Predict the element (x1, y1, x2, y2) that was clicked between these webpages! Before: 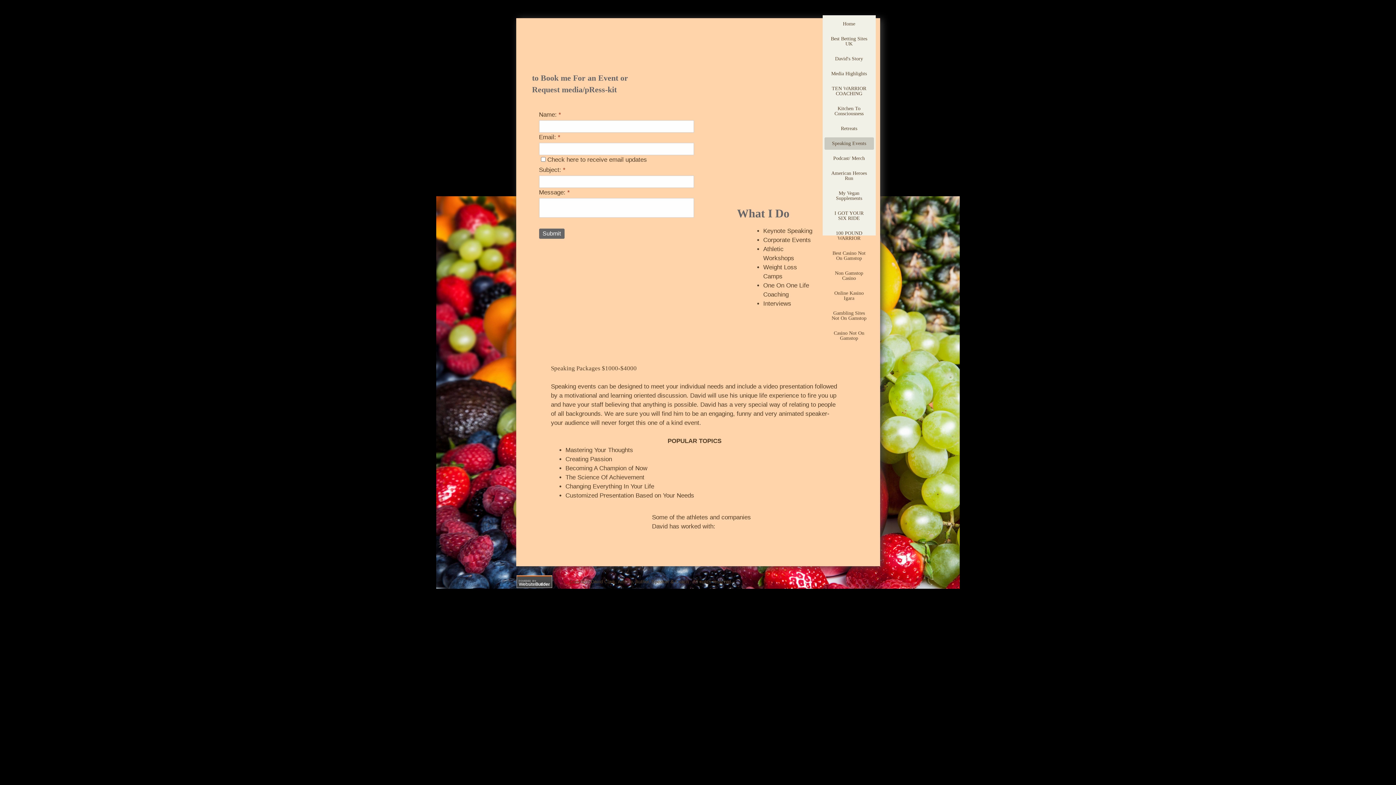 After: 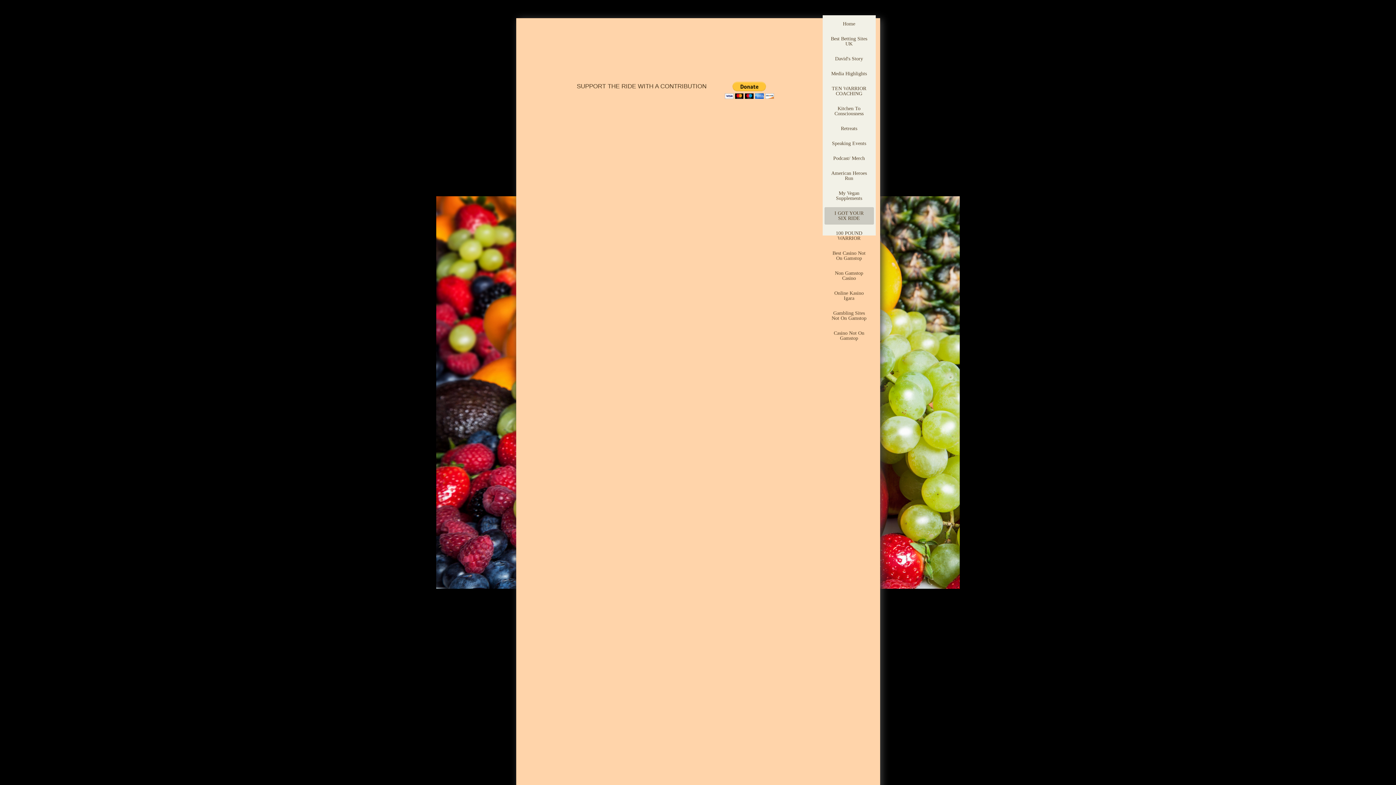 Action: label: I GOT YOUR SIX RIDE bbox: (824, 207, 874, 224)